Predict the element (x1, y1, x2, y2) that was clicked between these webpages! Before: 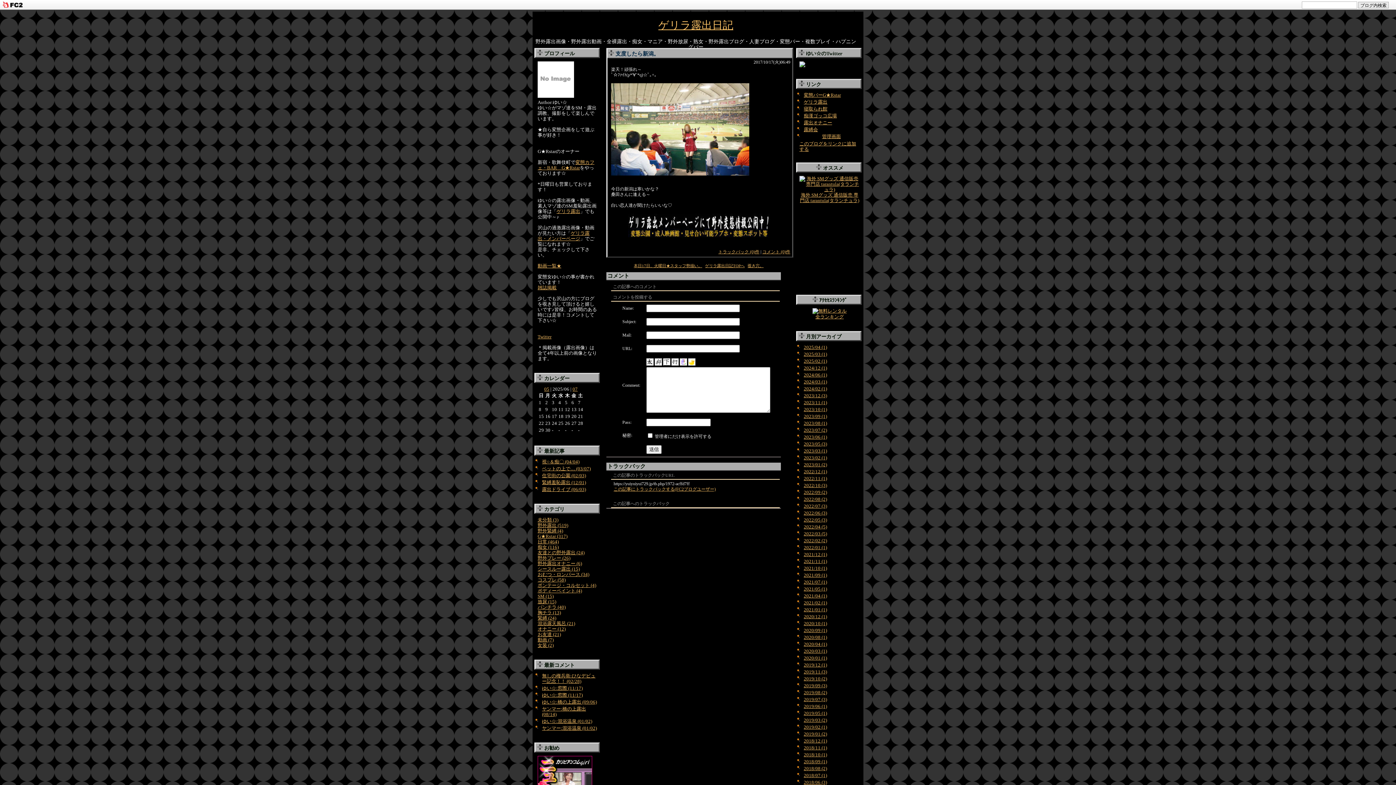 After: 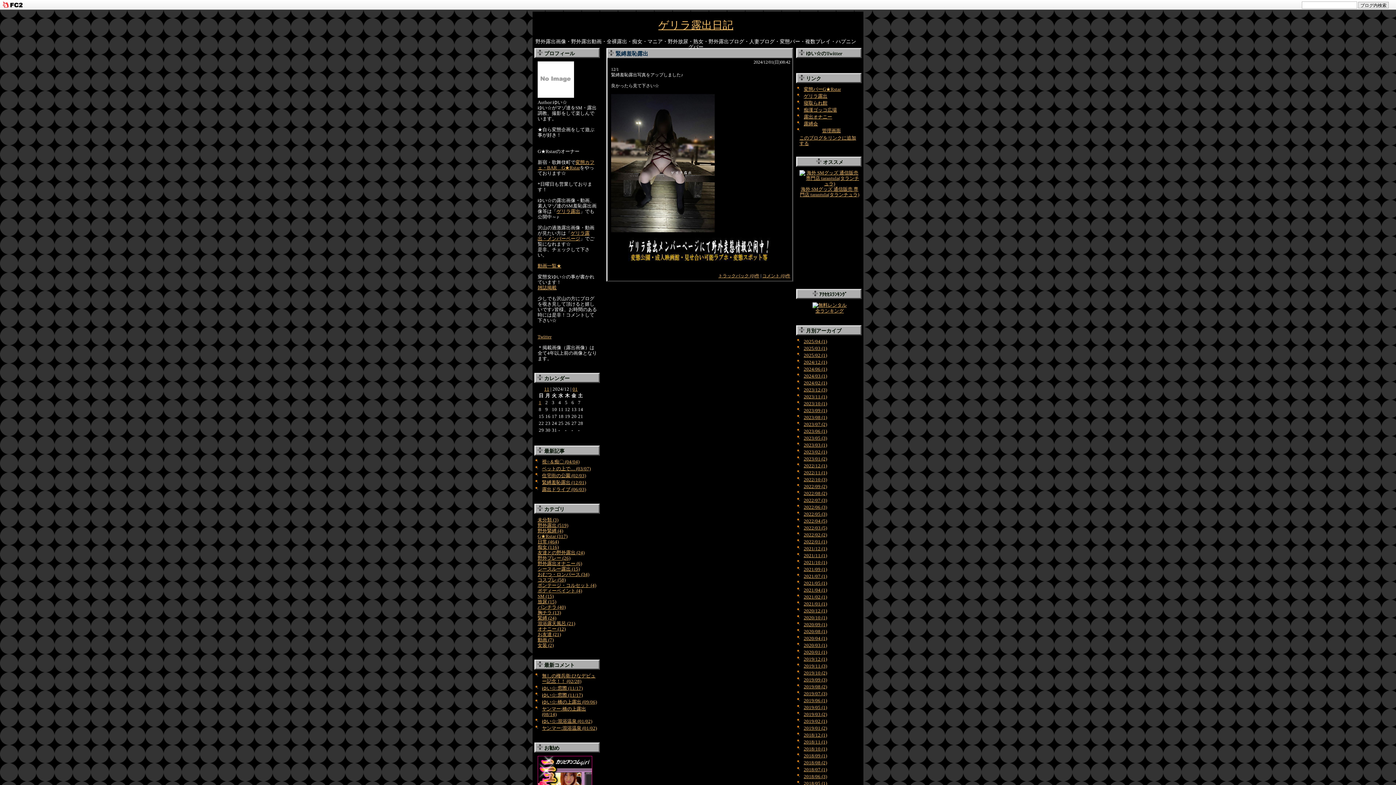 Action: label: 2024/12 (1) bbox: (804, 365, 827, 370)